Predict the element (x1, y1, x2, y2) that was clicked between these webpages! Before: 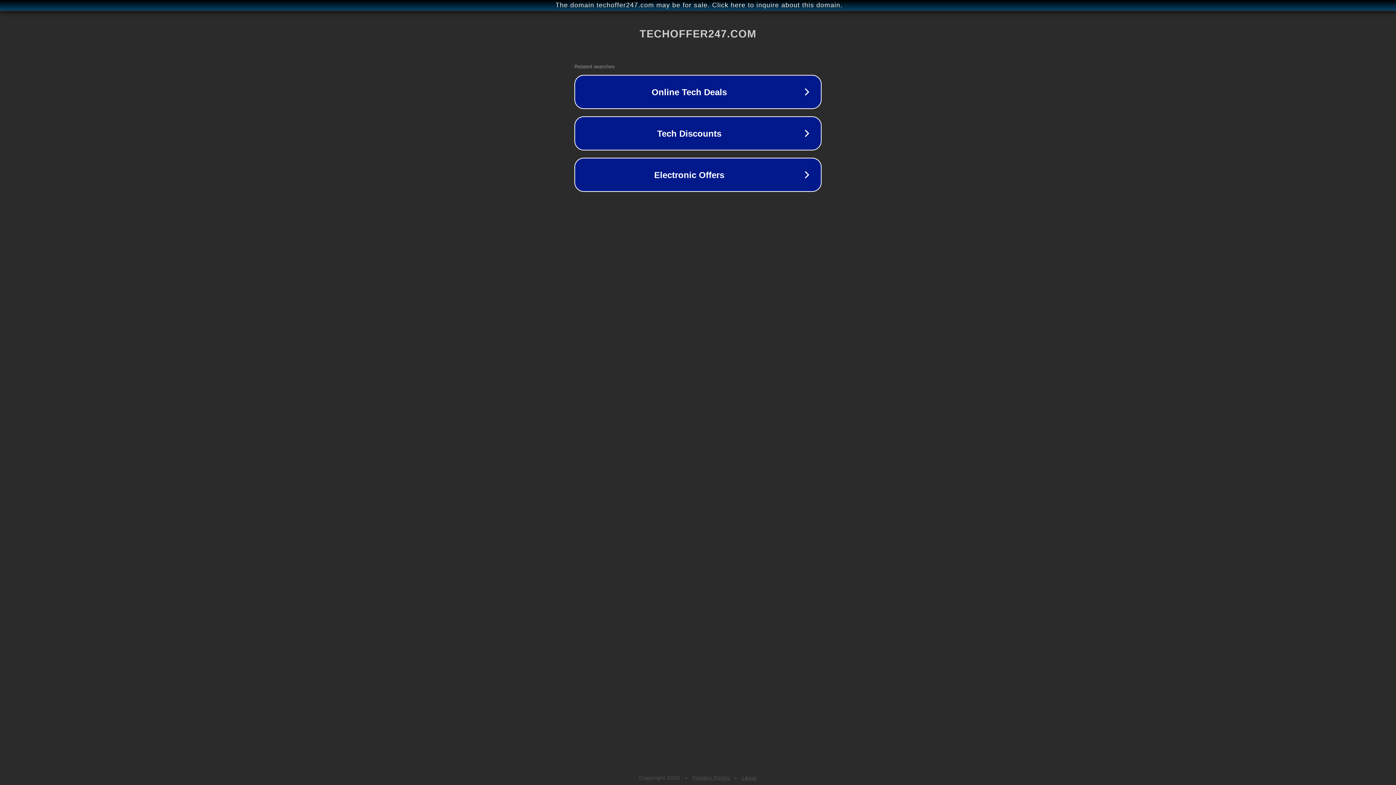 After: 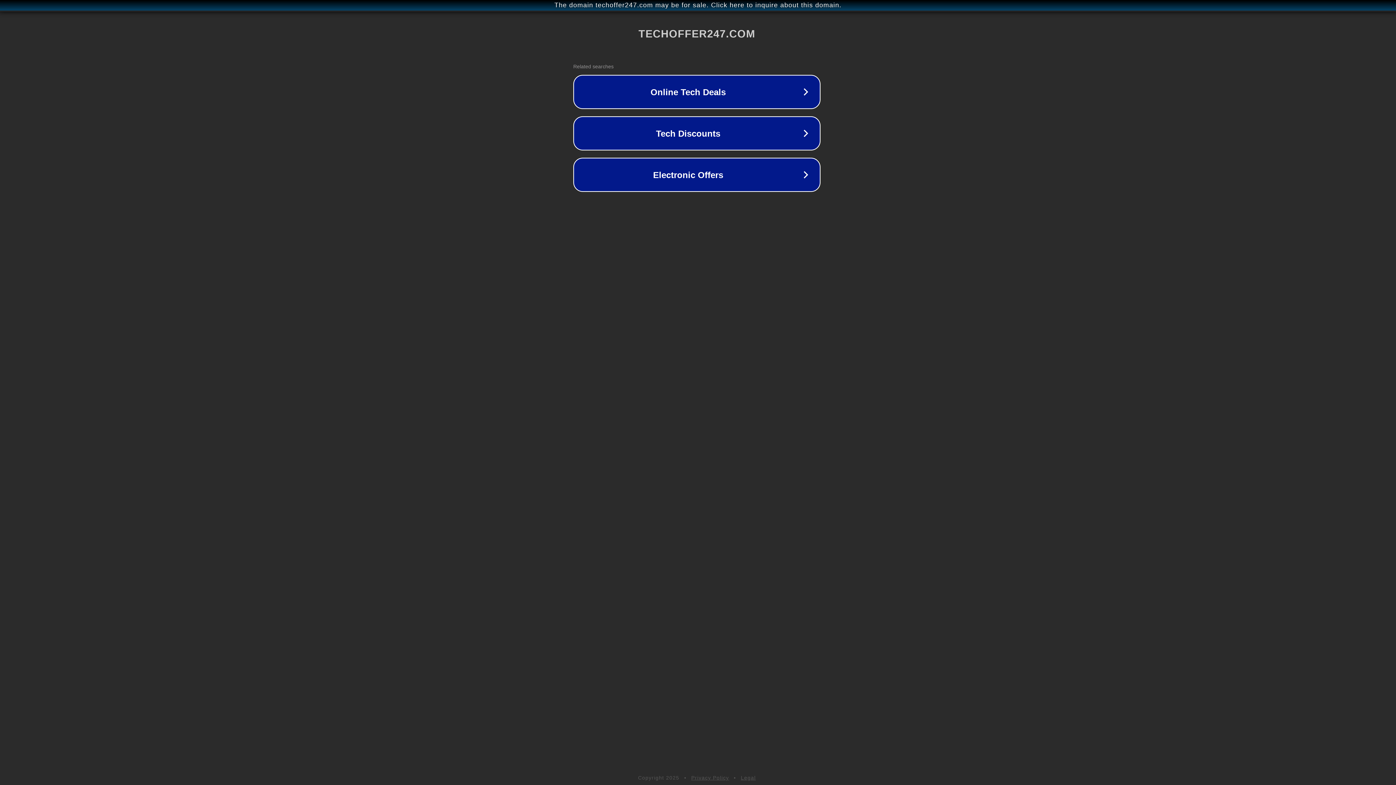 Action: bbox: (1, 1, 1397, 9) label: The domain techoffer247.com may be for sale. Click here to inquire about this domain.